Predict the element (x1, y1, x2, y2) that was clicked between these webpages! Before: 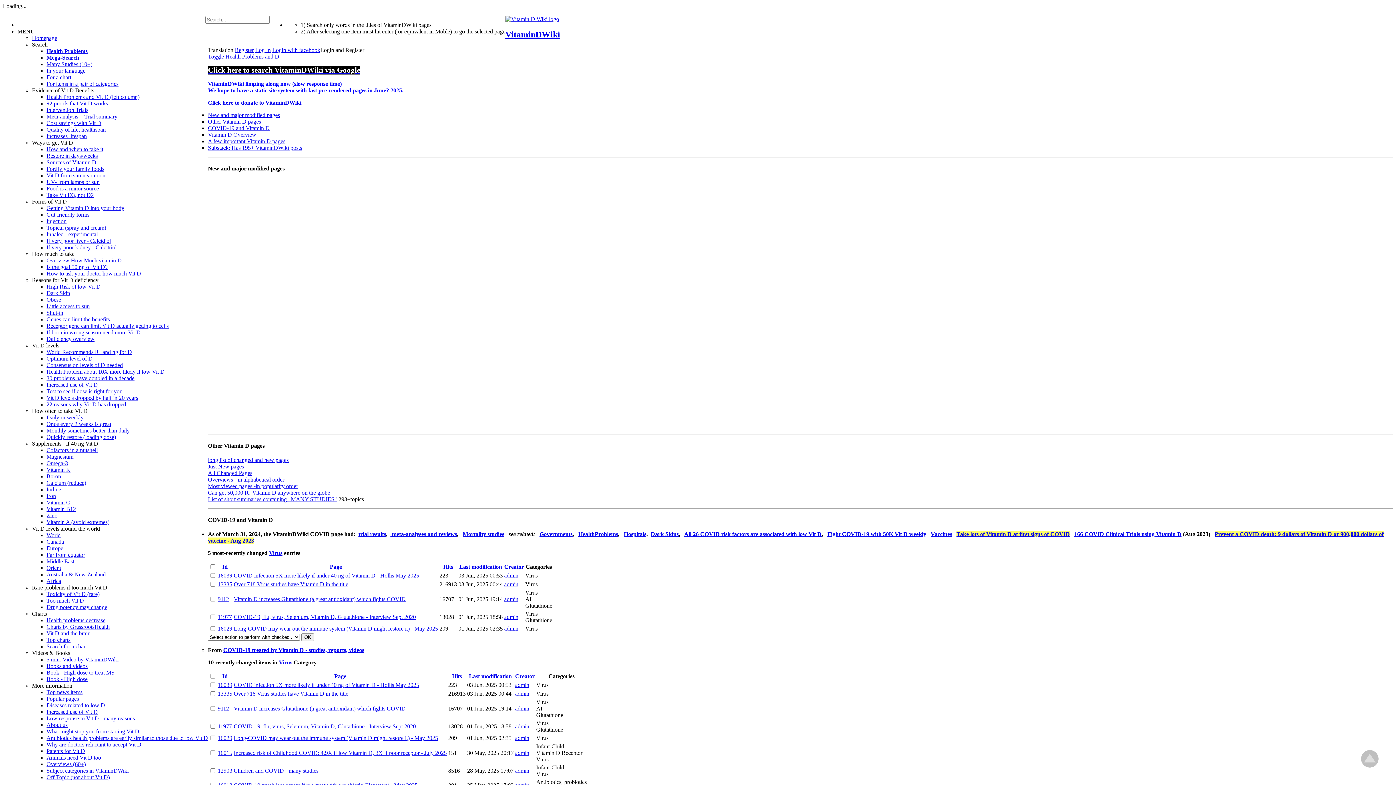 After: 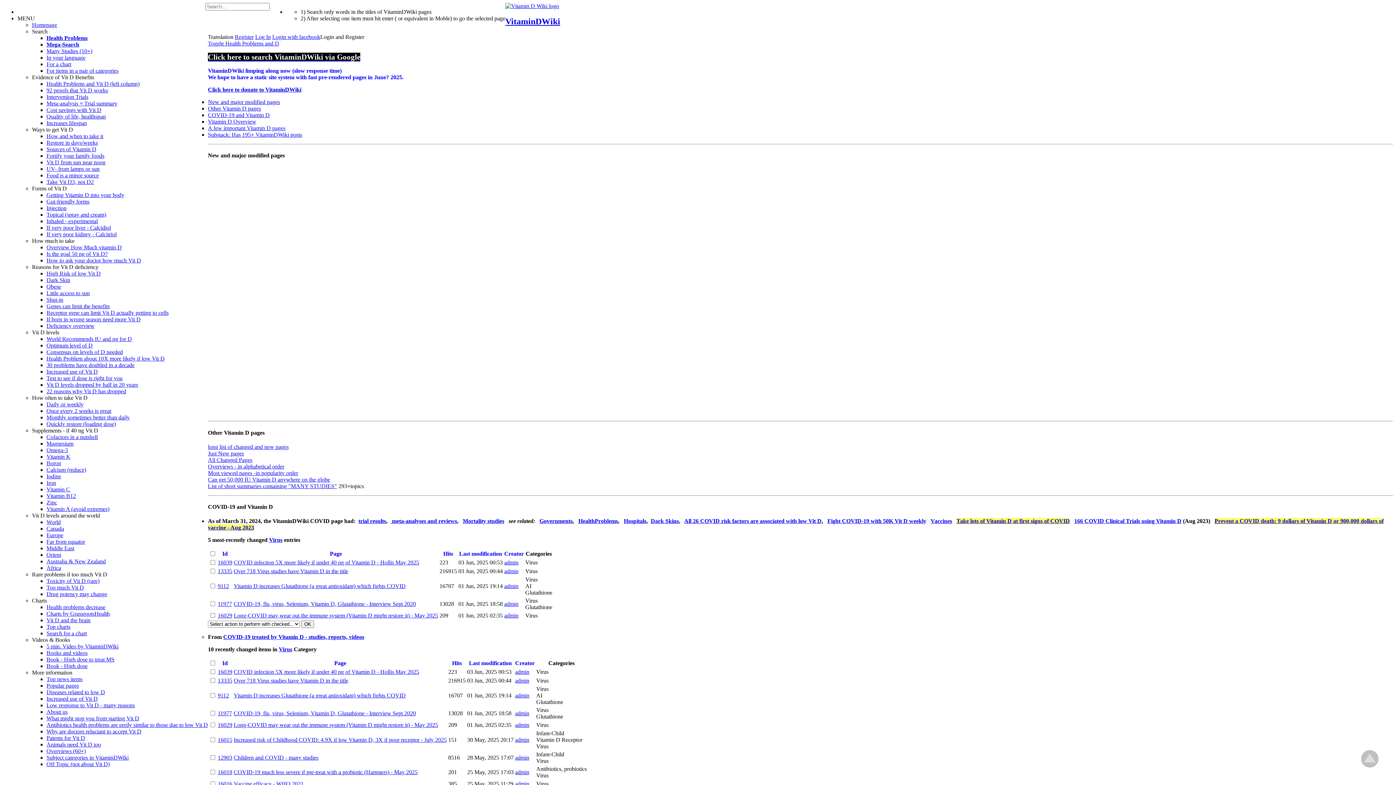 Action: label: Most viewed pages -in popularity order bbox: (208, 483, 298, 489)